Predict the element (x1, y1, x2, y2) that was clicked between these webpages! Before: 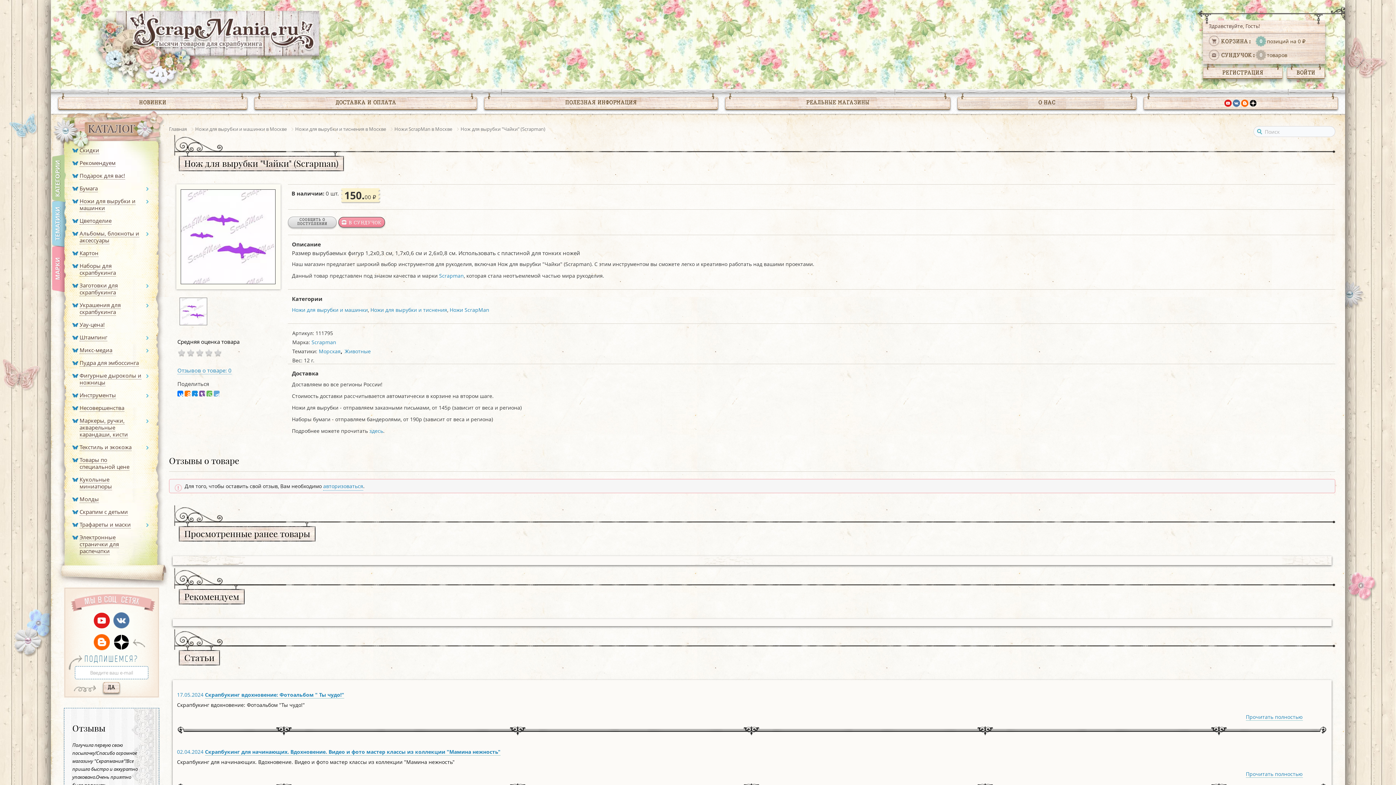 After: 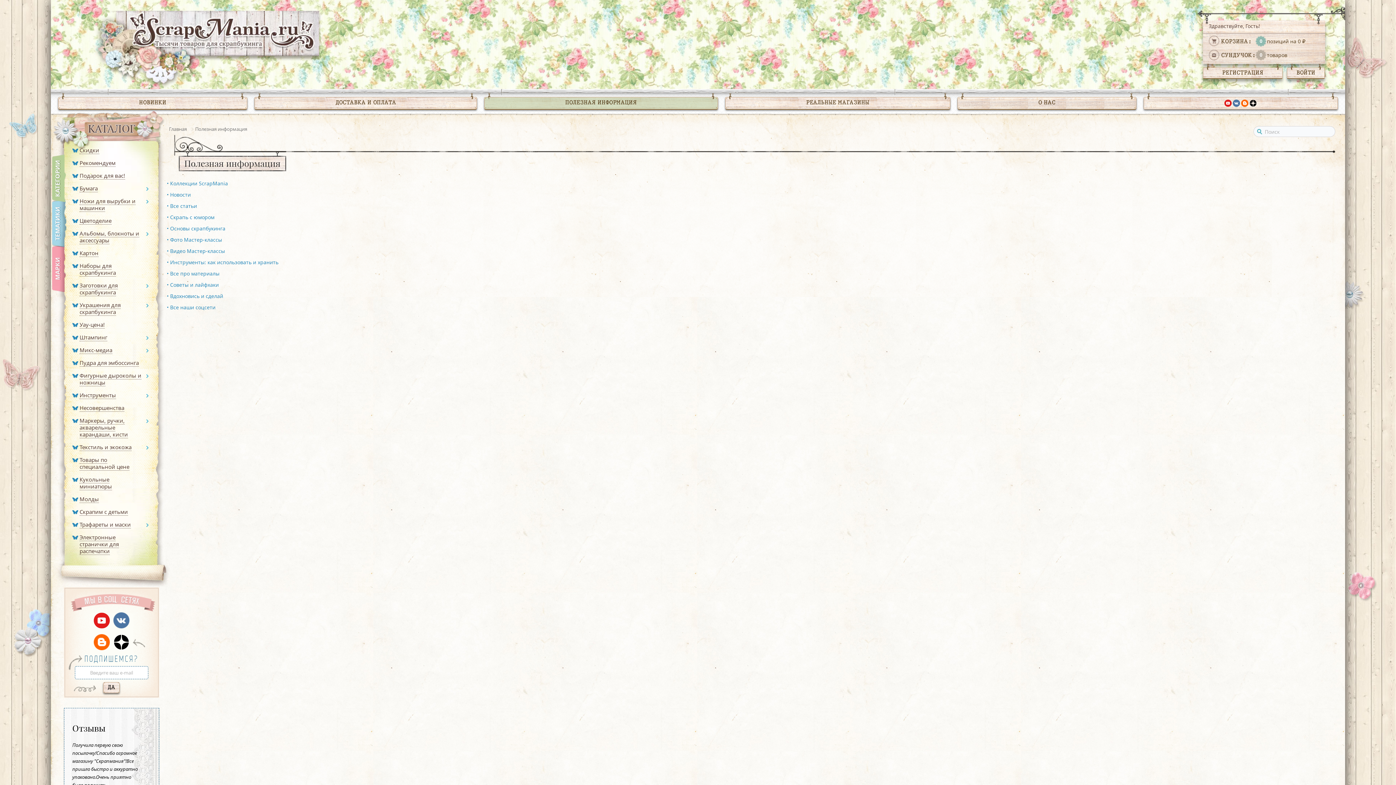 Action: bbox: (484, 97, 717, 109) label: ПОЛЕЗНАЯ ИНФОРМАЦИЯ